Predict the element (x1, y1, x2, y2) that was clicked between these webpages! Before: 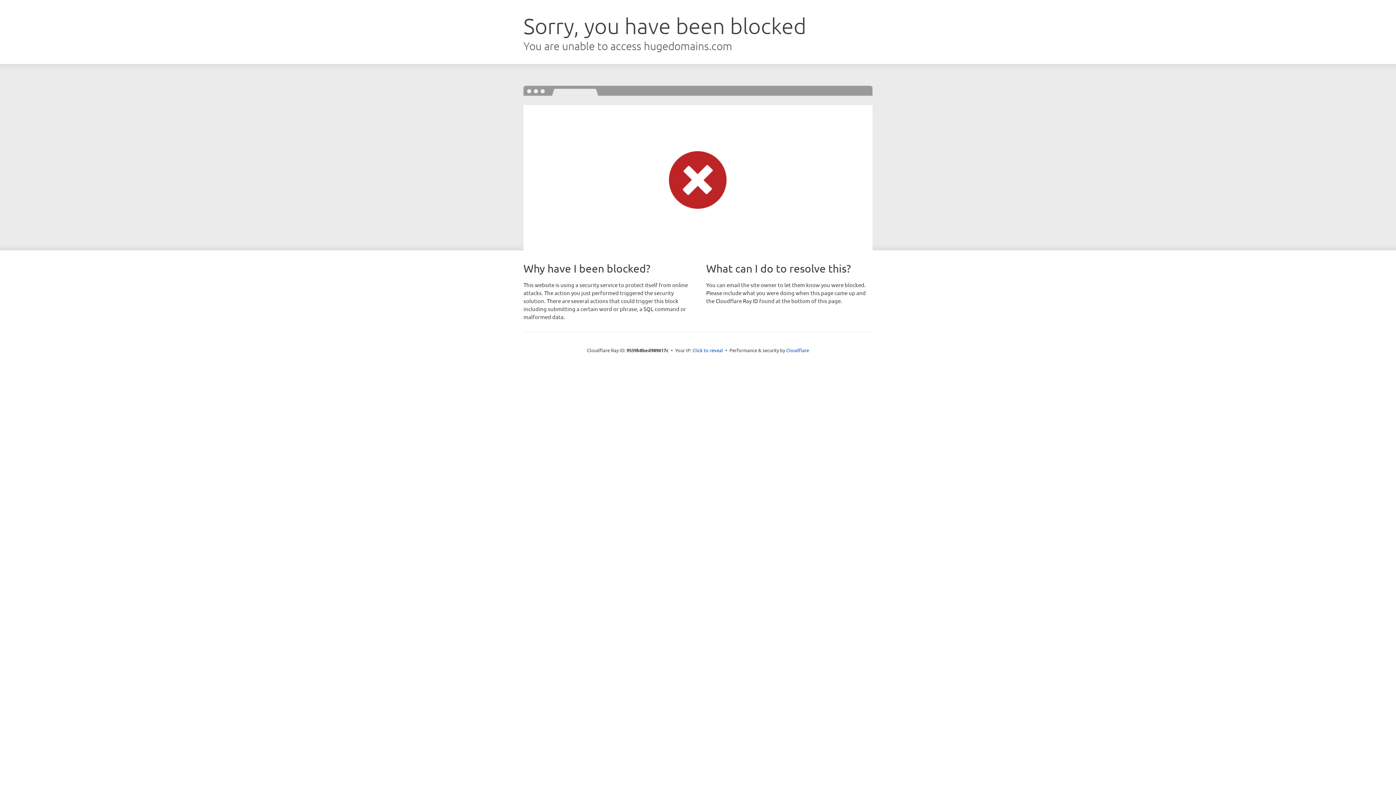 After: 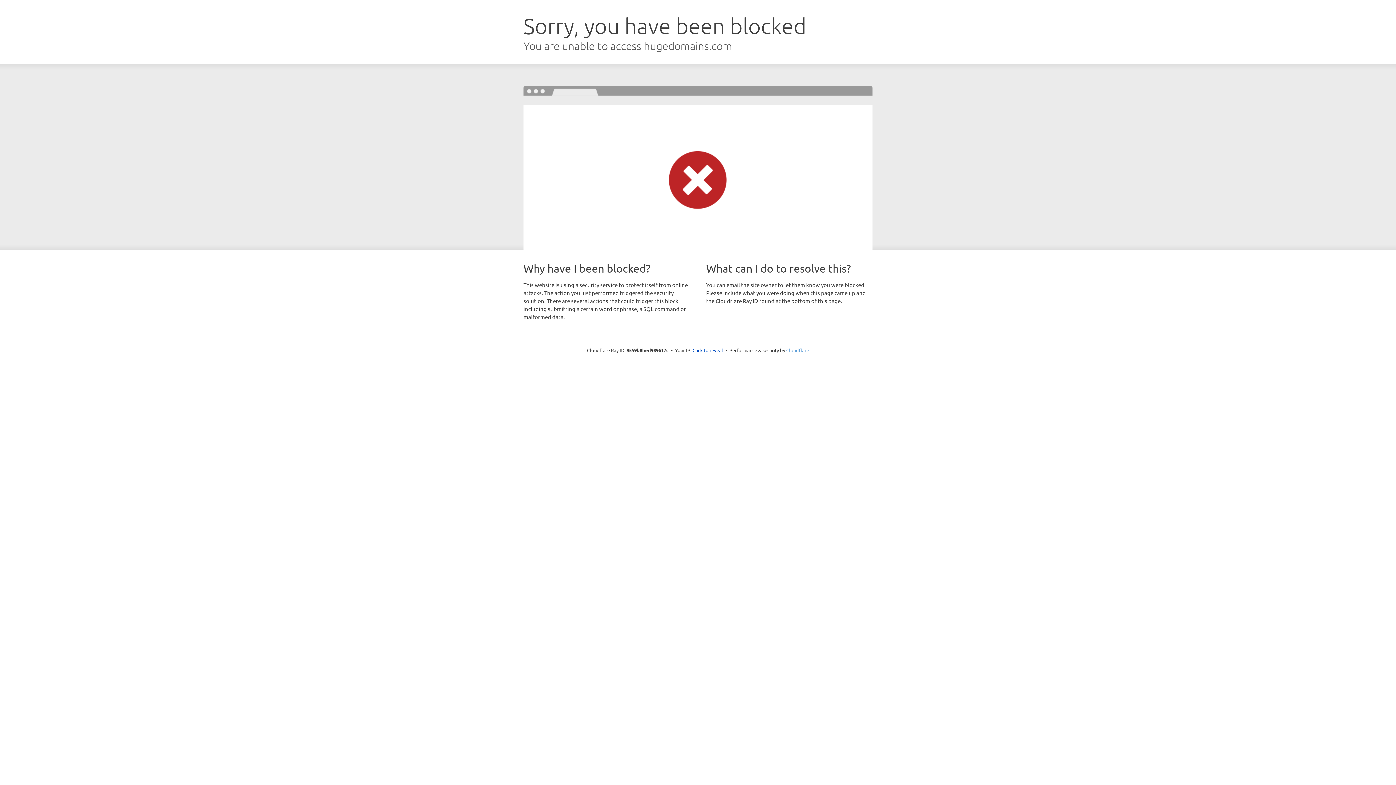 Action: label: Cloudflare bbox: (786, 347, 809, 353)